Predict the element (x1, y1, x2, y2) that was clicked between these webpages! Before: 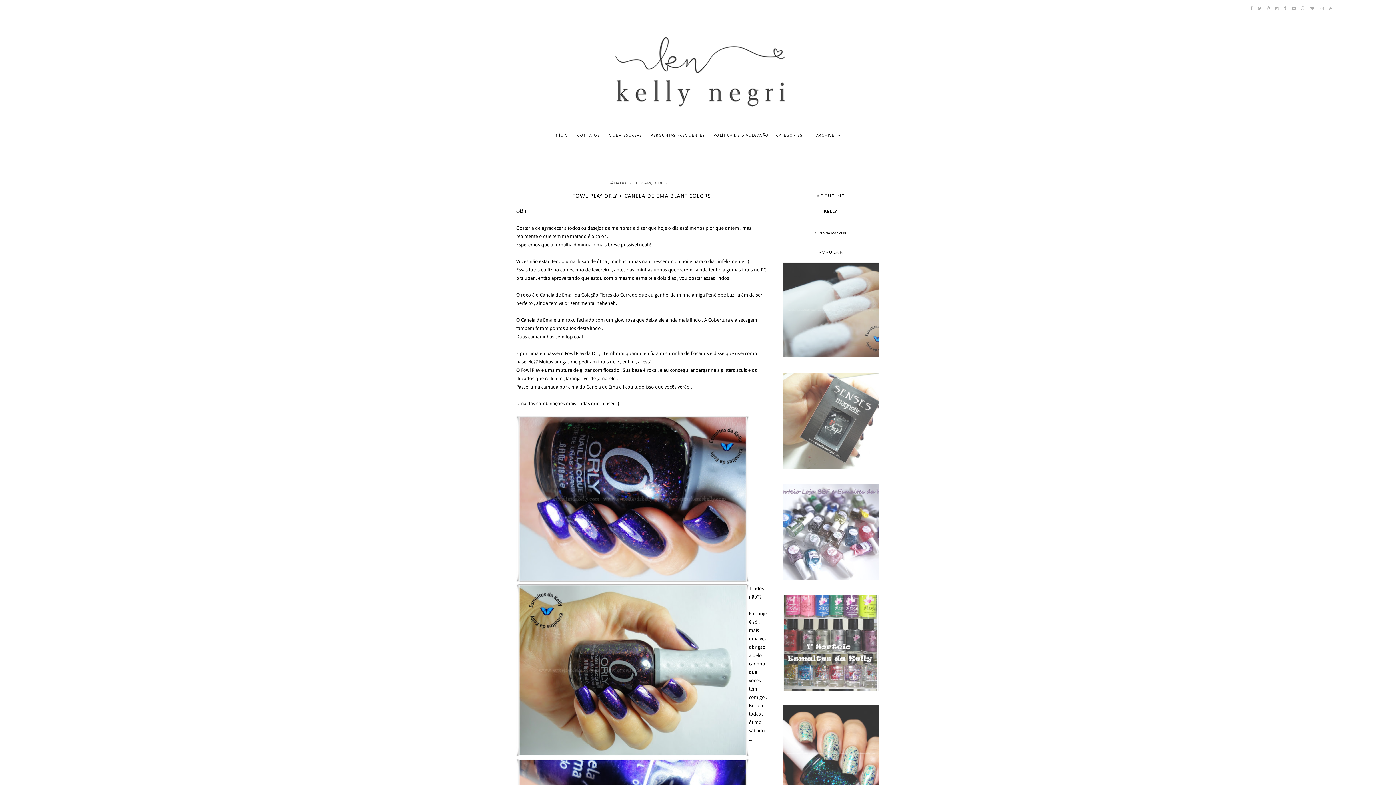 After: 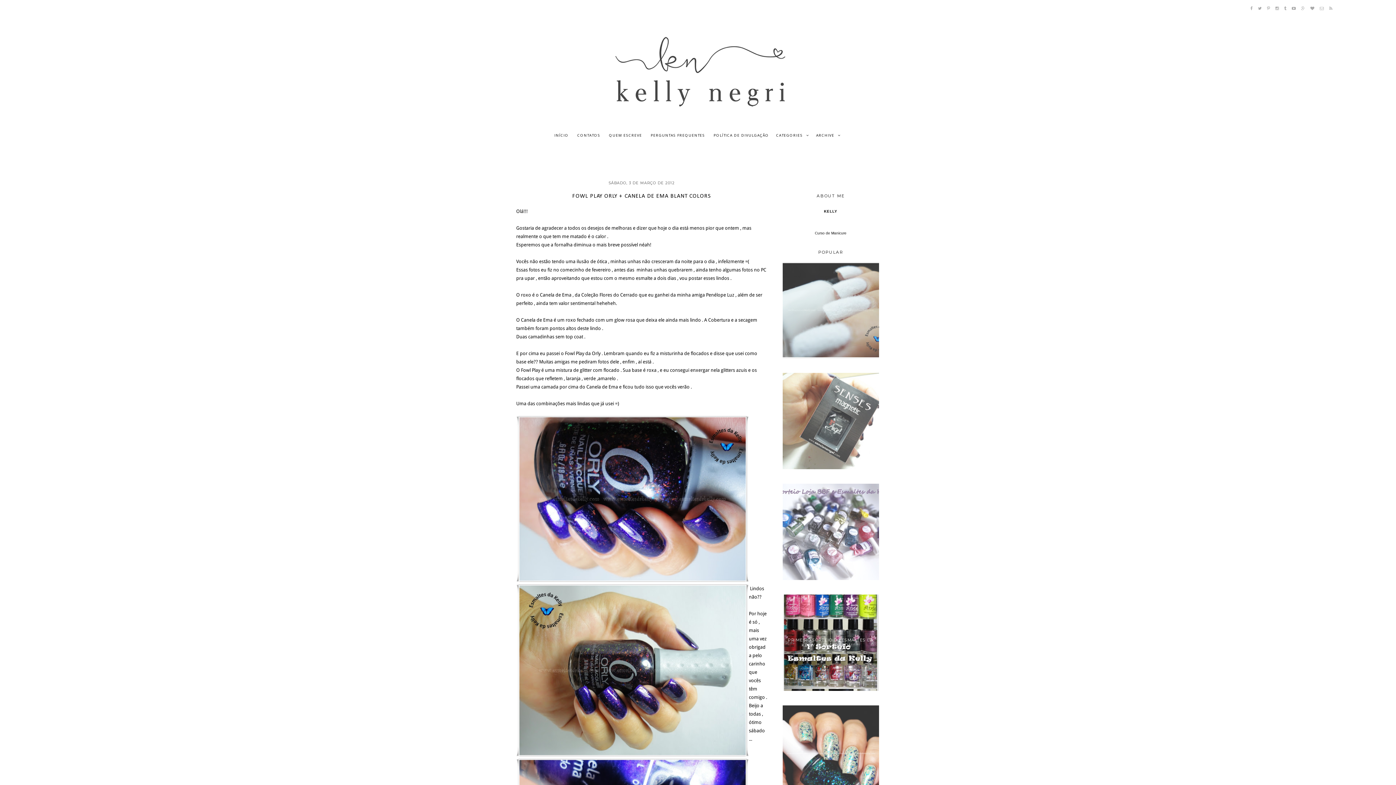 Action: label: PRIMEIRO SORTEIO DO ESMALTES DA KELLY !!! ENCERRADA!!!!!! bbox: (782, 688, 879, 692)